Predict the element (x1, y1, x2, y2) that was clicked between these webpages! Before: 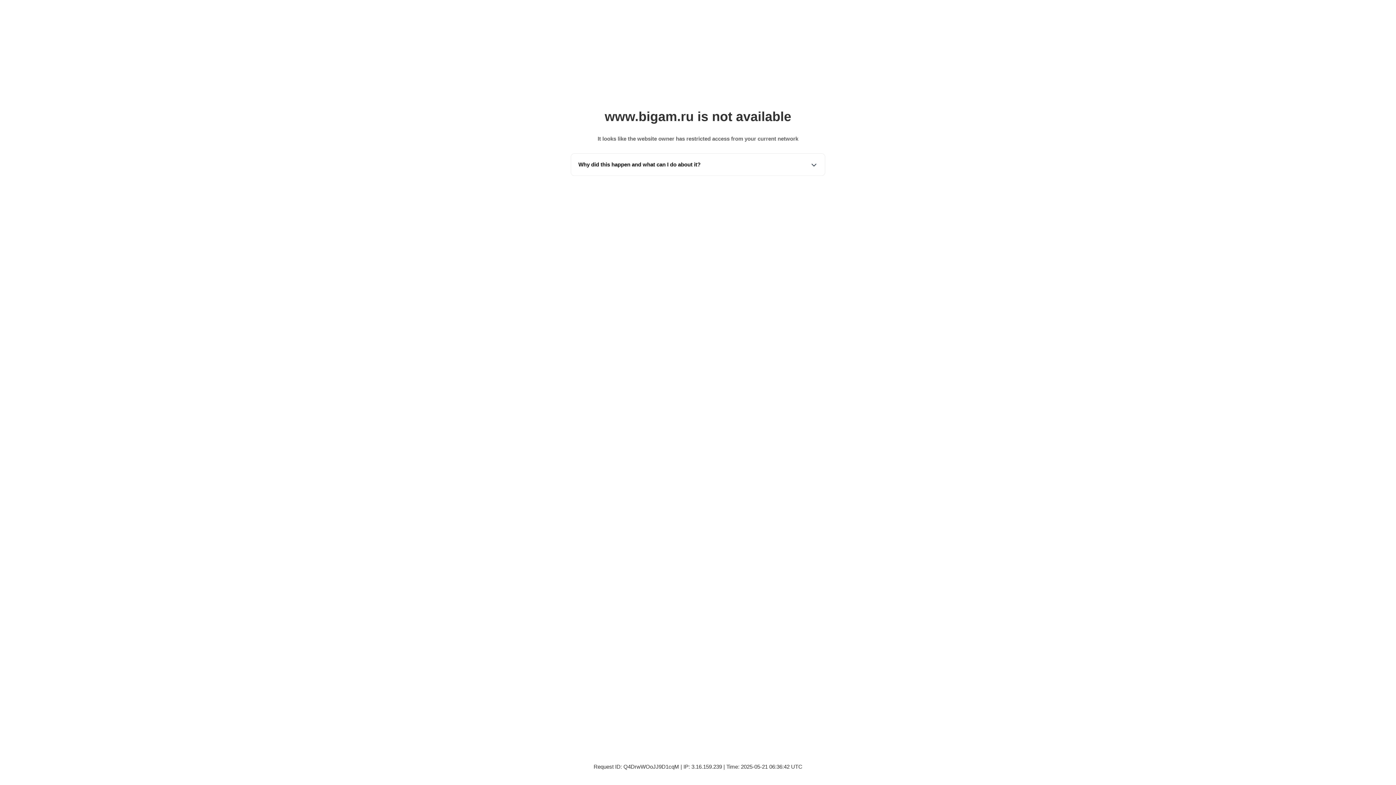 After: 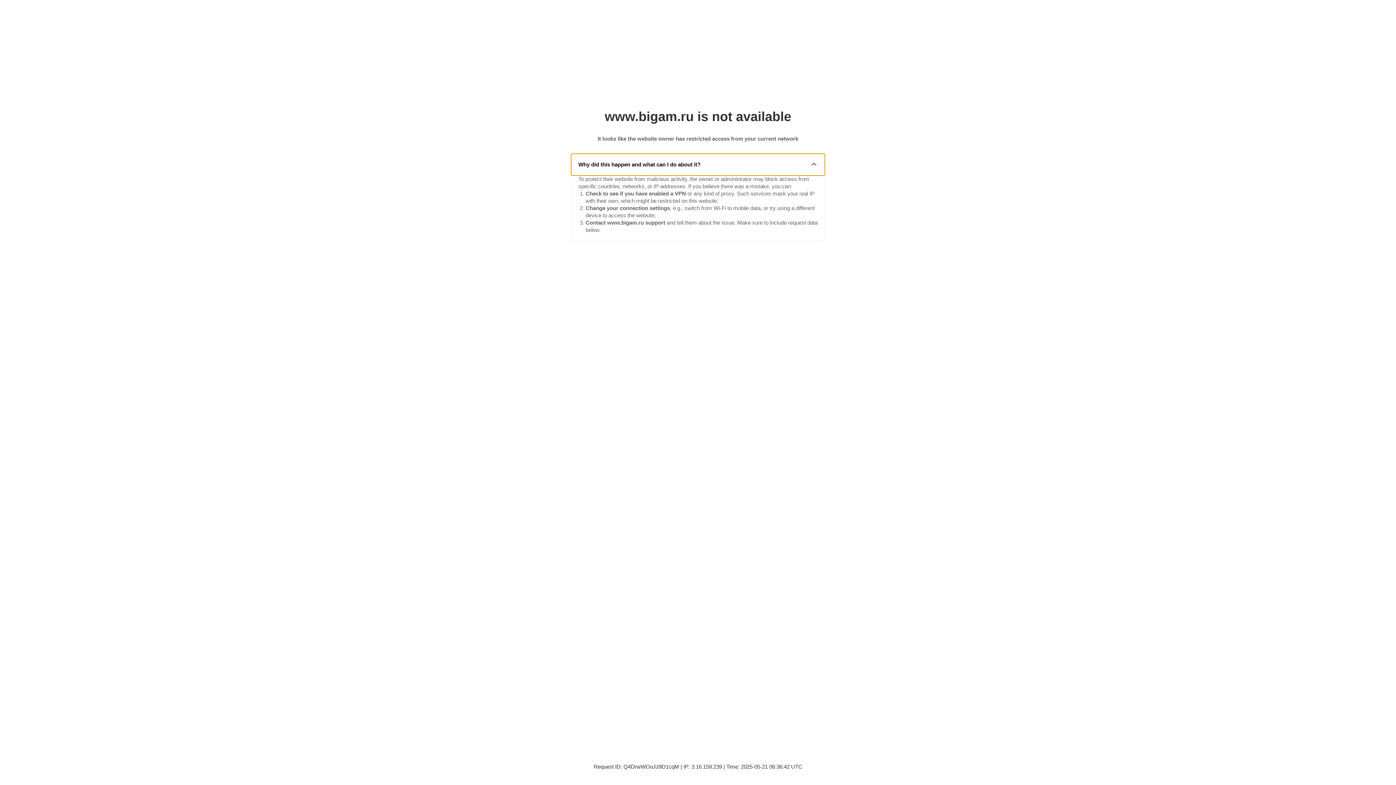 Action: bbox: (571, 153, 825, 175) label: Why did this happen and what can I do about it?